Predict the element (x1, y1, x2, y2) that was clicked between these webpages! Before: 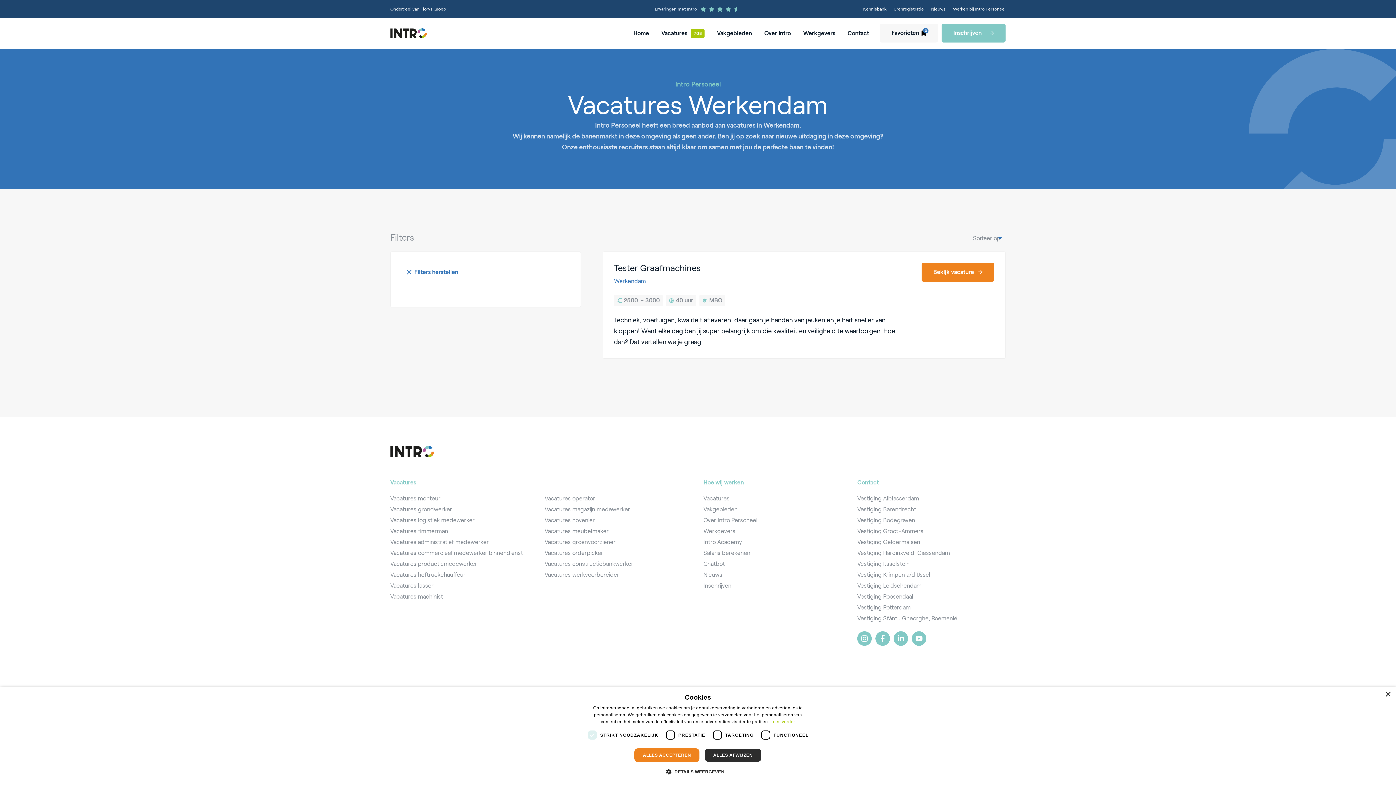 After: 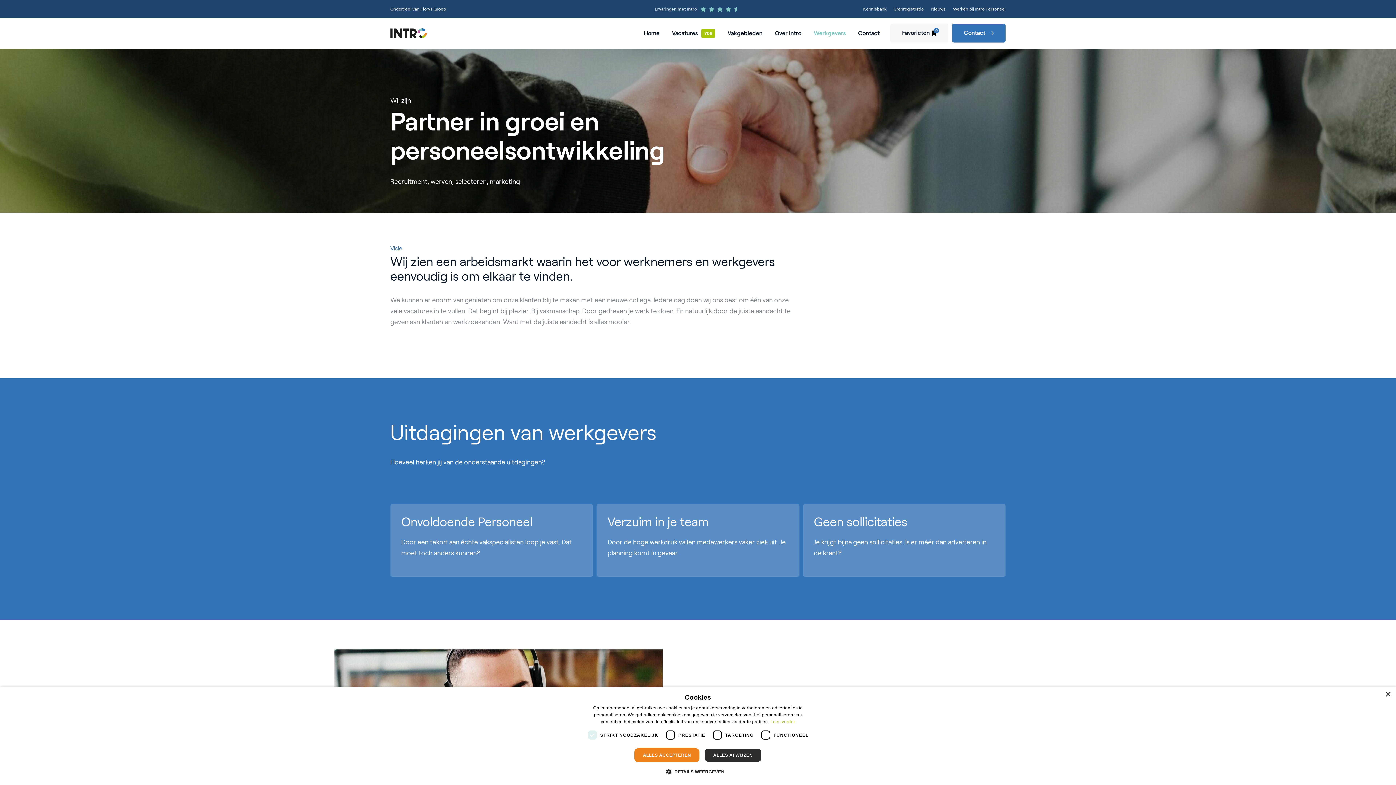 Action: bbox: (803, 29, 835, 37) label: Werkgevers